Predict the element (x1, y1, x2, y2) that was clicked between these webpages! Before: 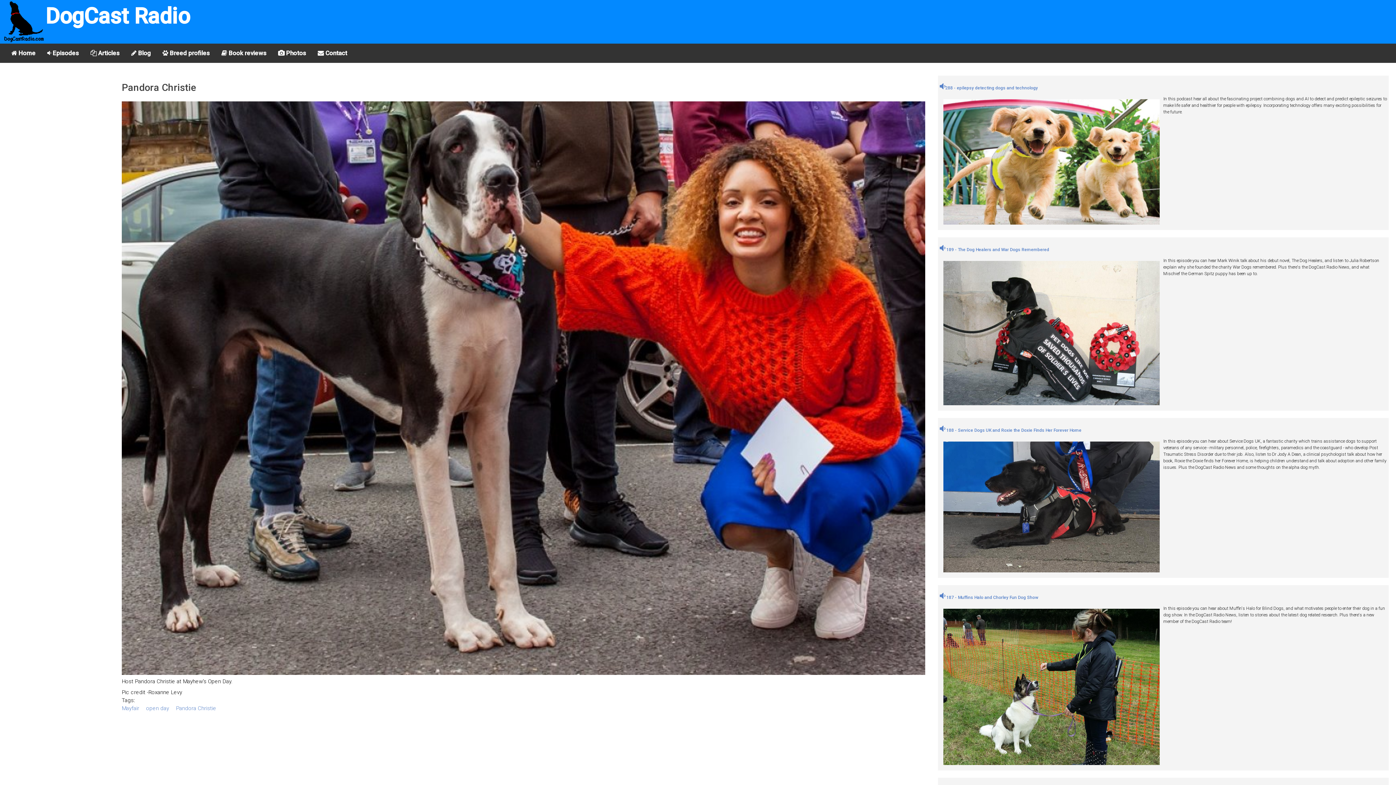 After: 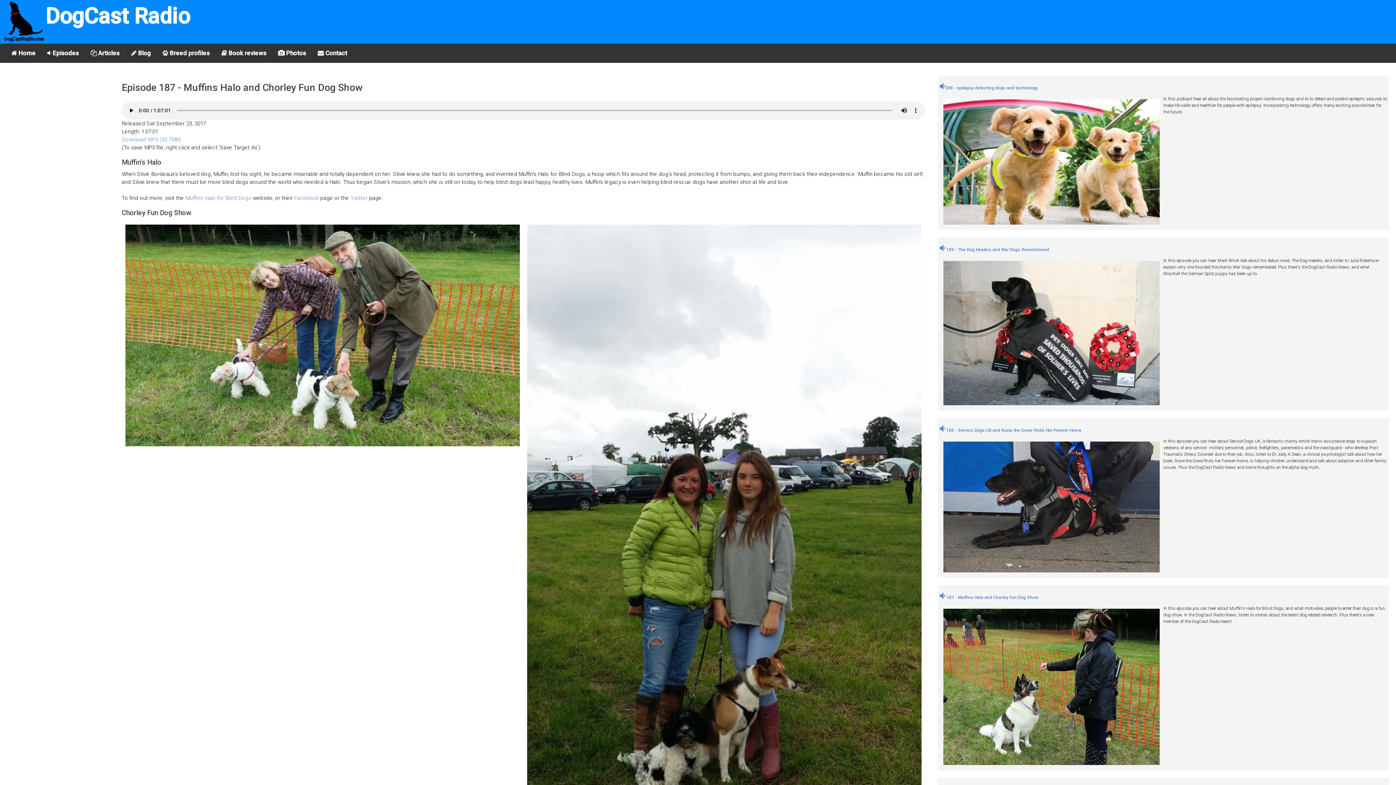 Action: bbox: (943, 609, 1159, 765)